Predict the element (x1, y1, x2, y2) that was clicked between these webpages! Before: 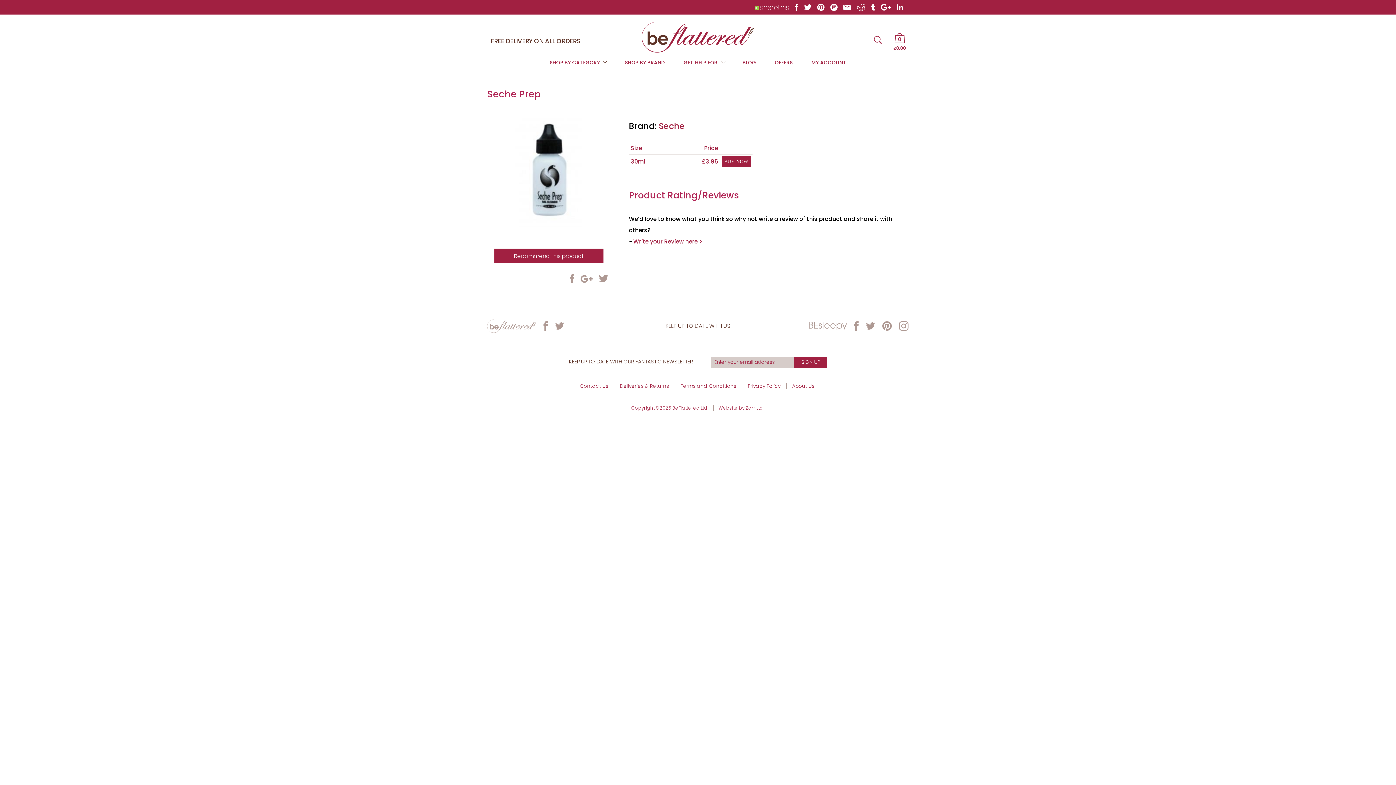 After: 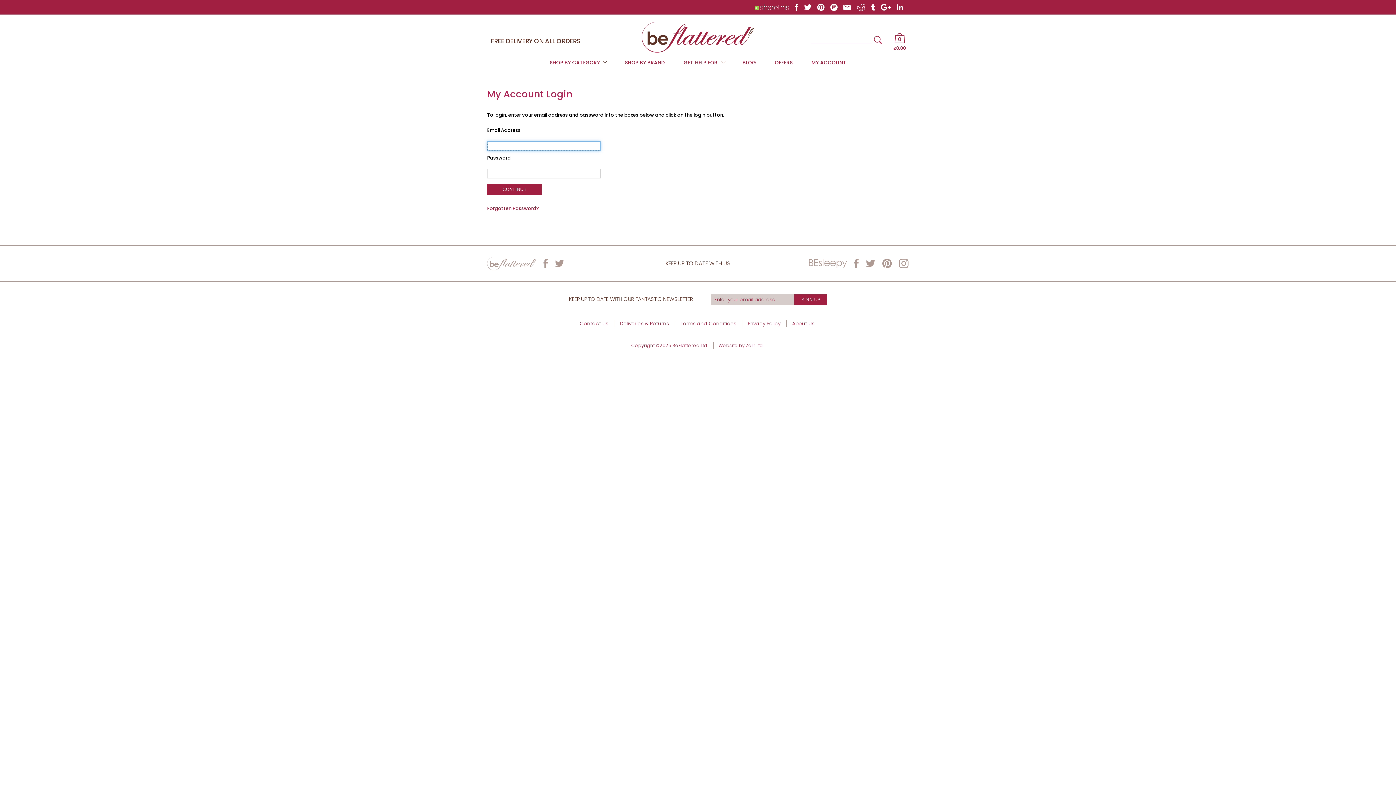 Action: label: MY ACCOUNT bbox: (811, 59, 846, 66)